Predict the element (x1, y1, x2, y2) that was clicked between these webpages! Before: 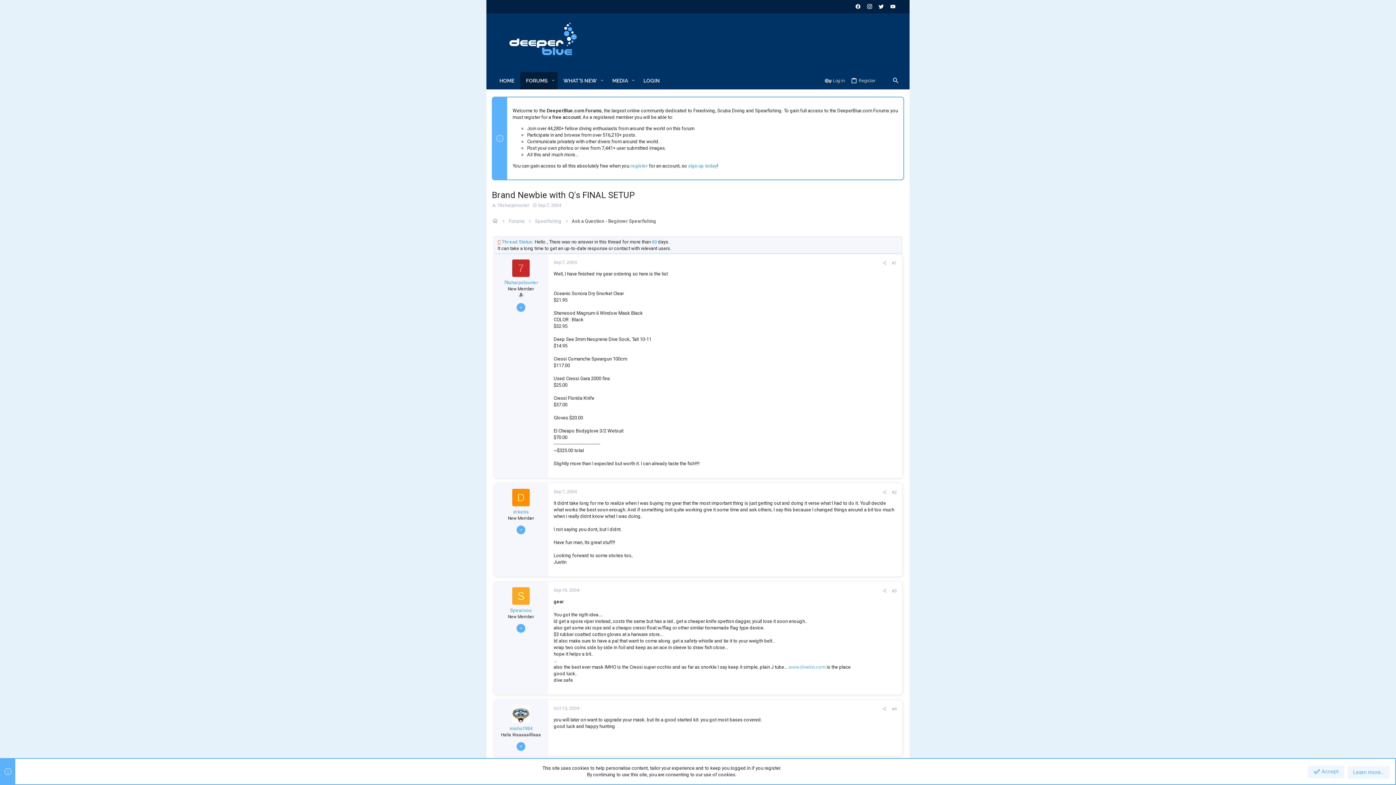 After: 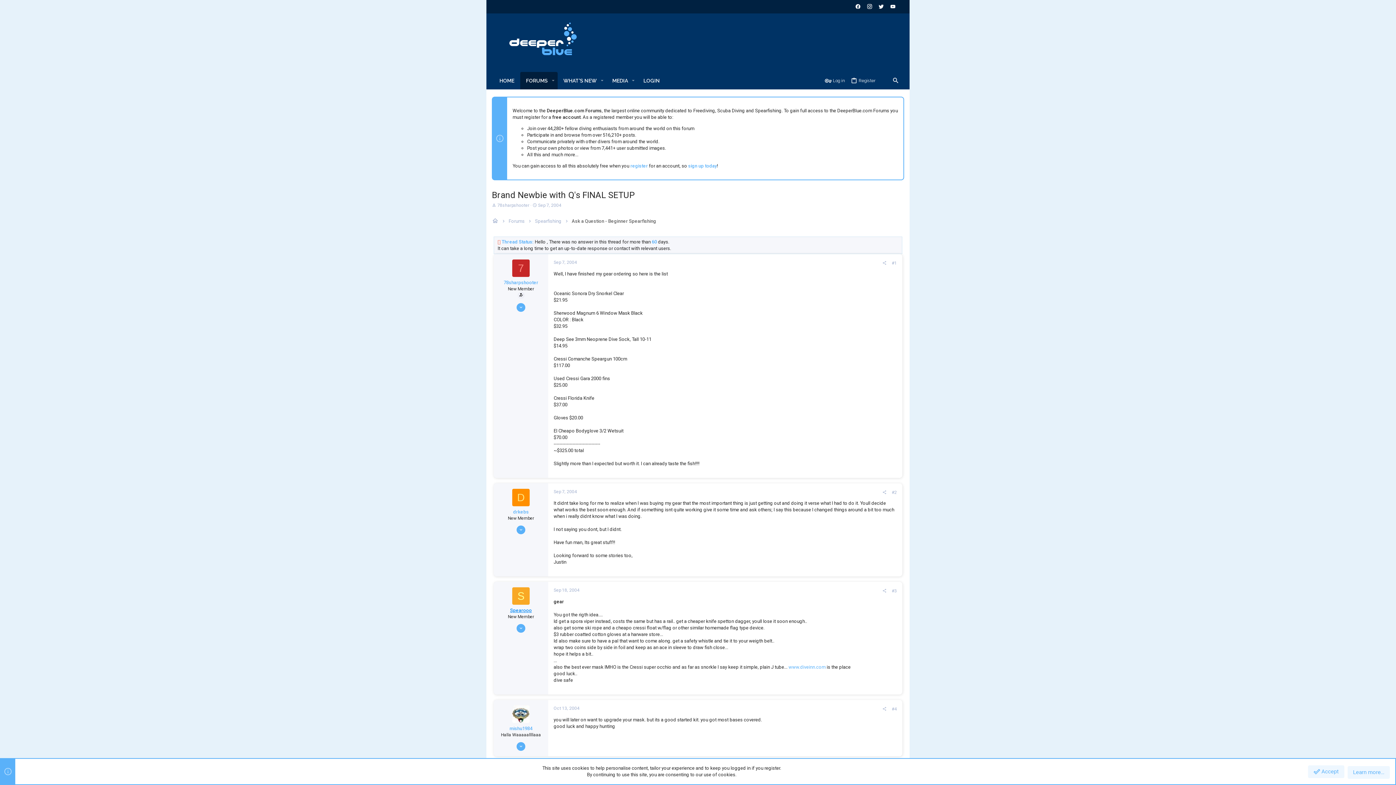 Action: bbox: (510, 607, 532, 613) label: Spearooo